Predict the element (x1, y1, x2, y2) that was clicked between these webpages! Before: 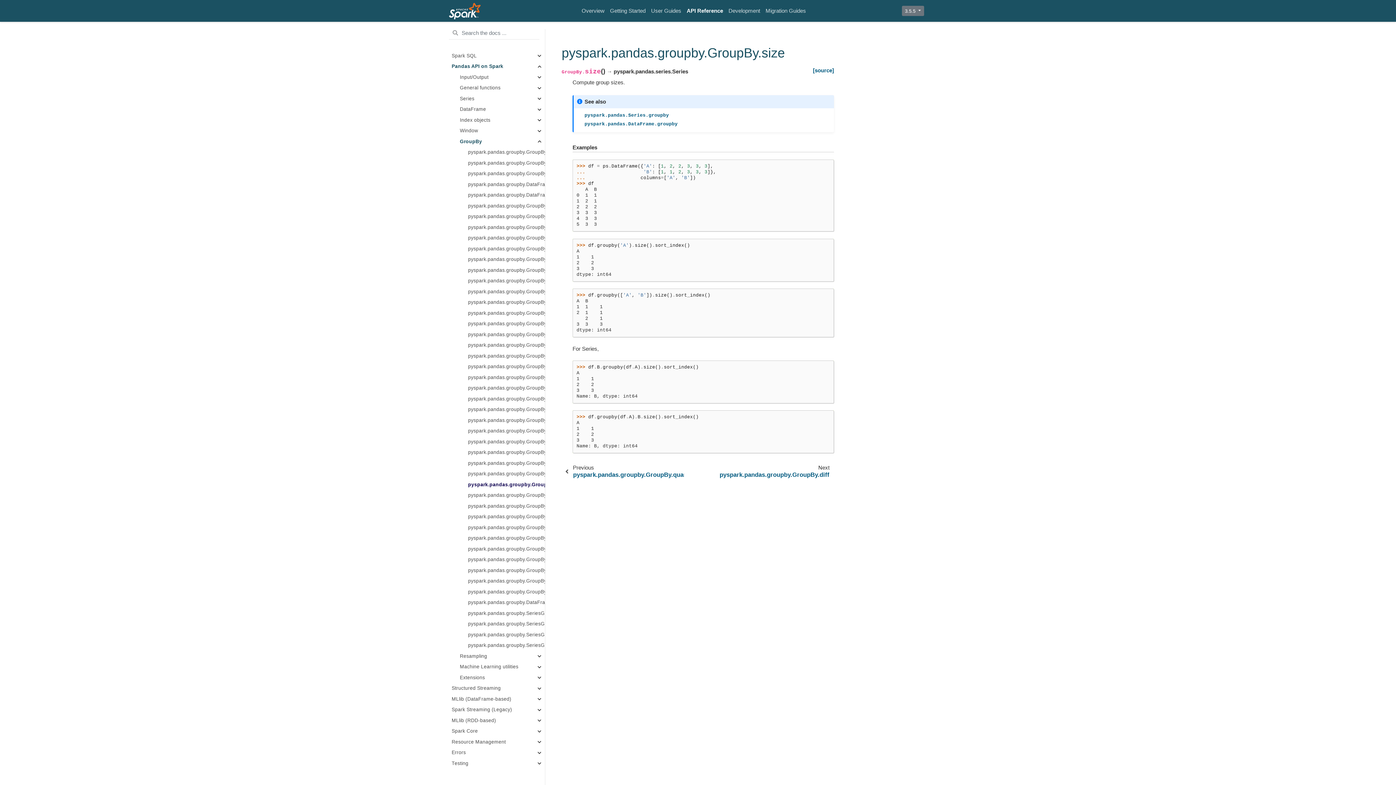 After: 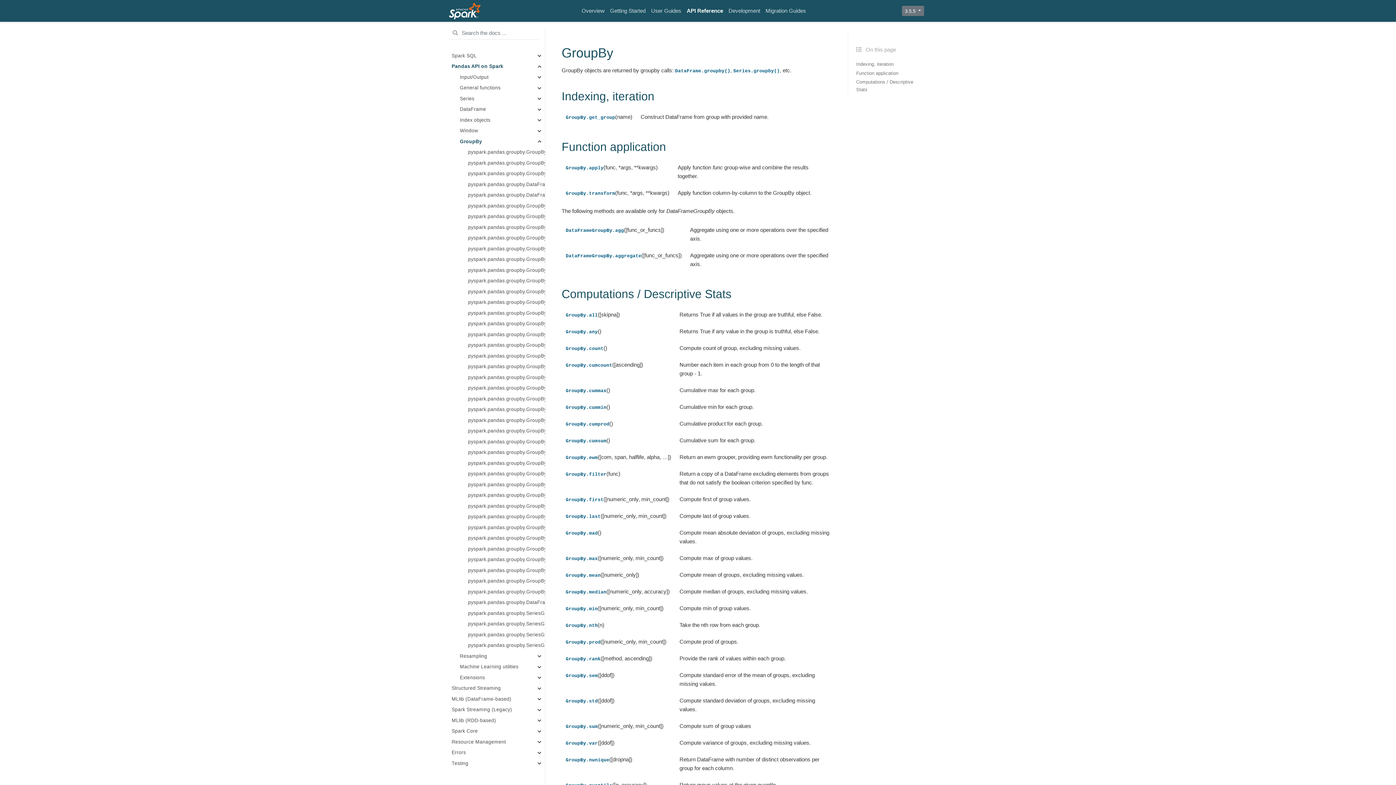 Action: label: GroupBy bbox: (451, 136, 545, 147)